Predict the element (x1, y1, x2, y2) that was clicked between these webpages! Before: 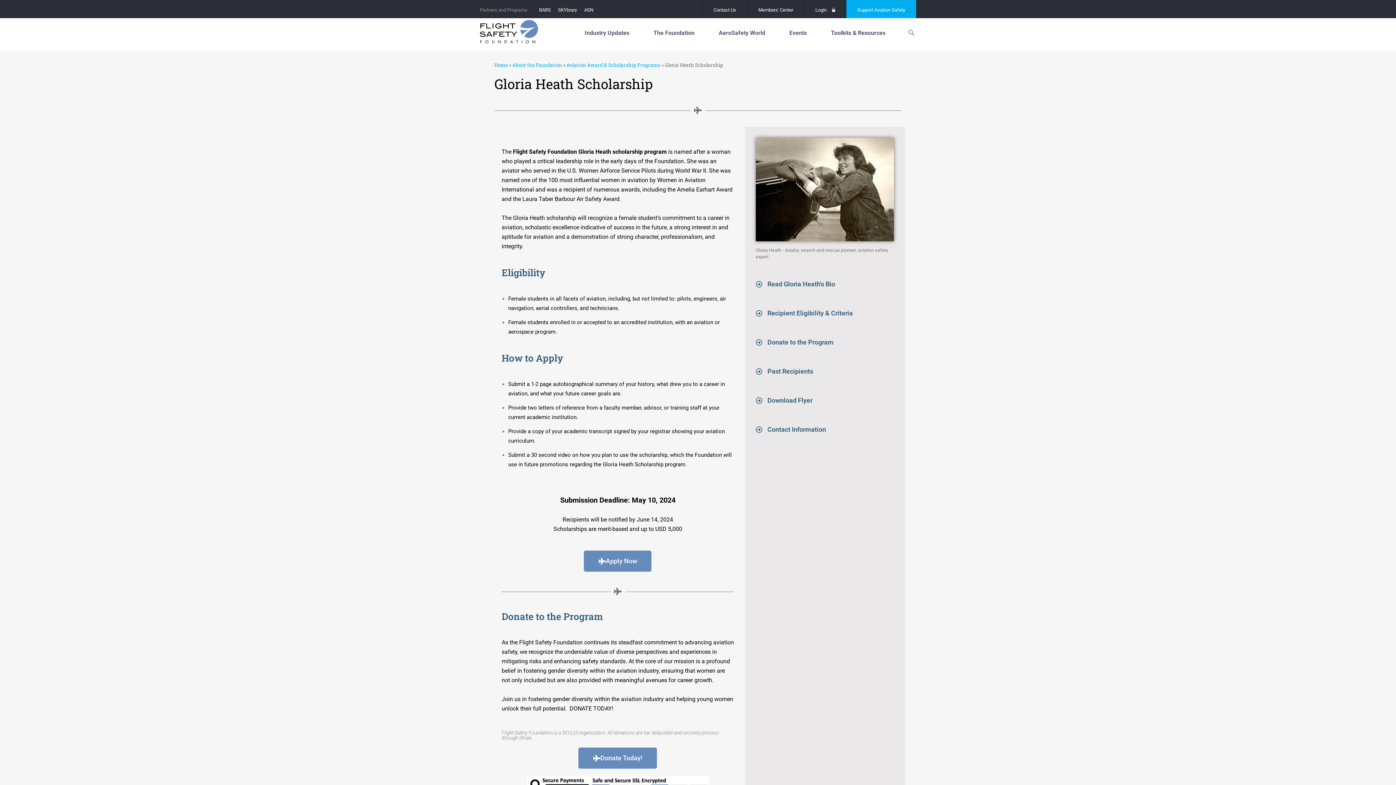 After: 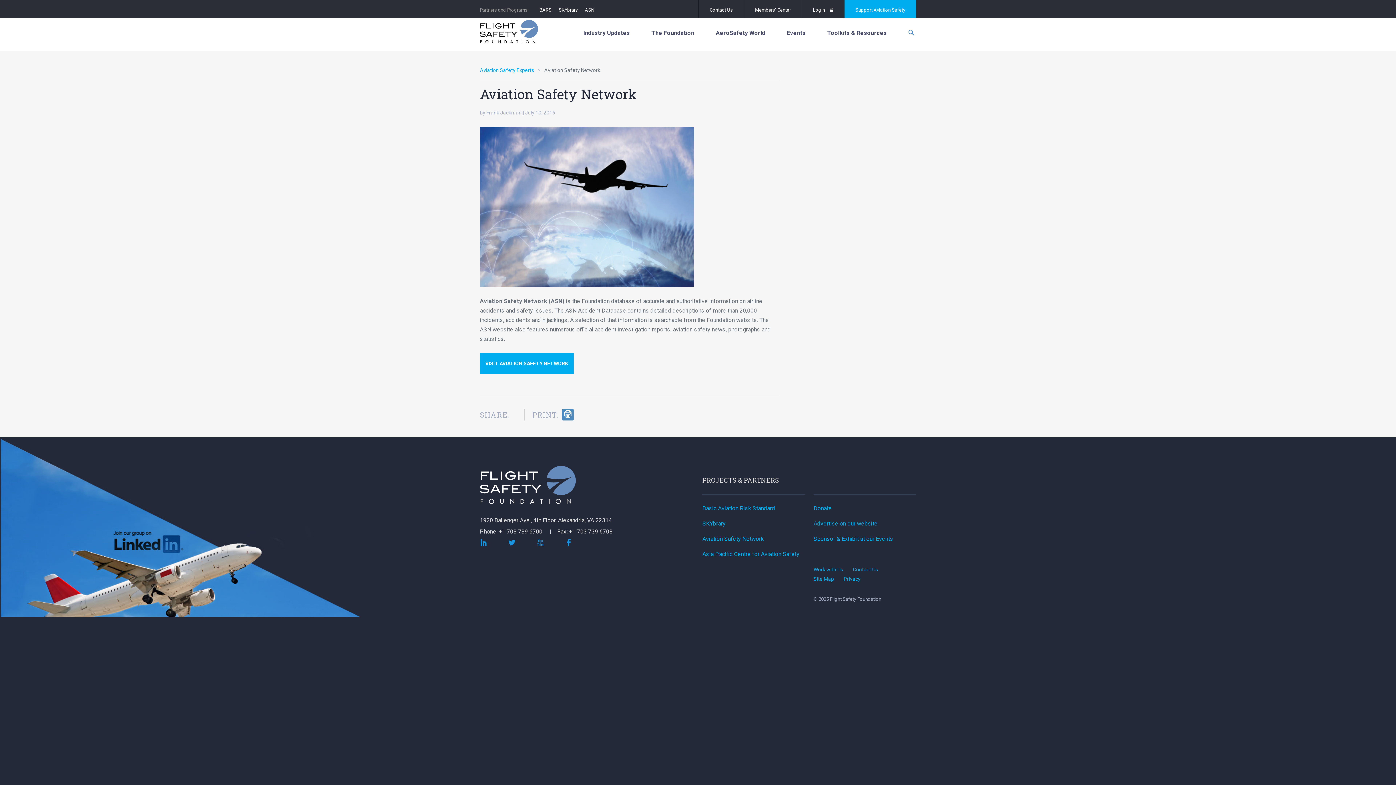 Action: bbox: (580, 5, 597, 14) label: ASN